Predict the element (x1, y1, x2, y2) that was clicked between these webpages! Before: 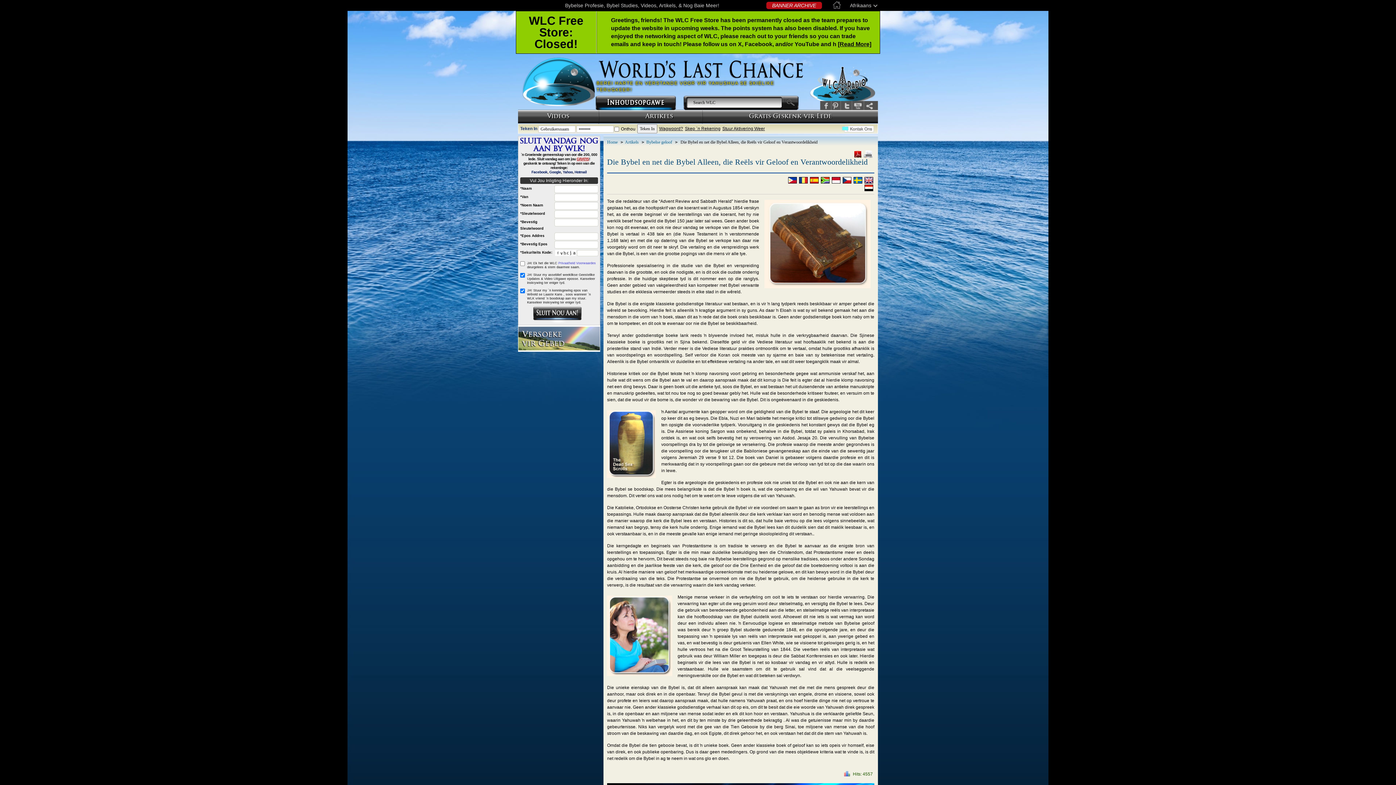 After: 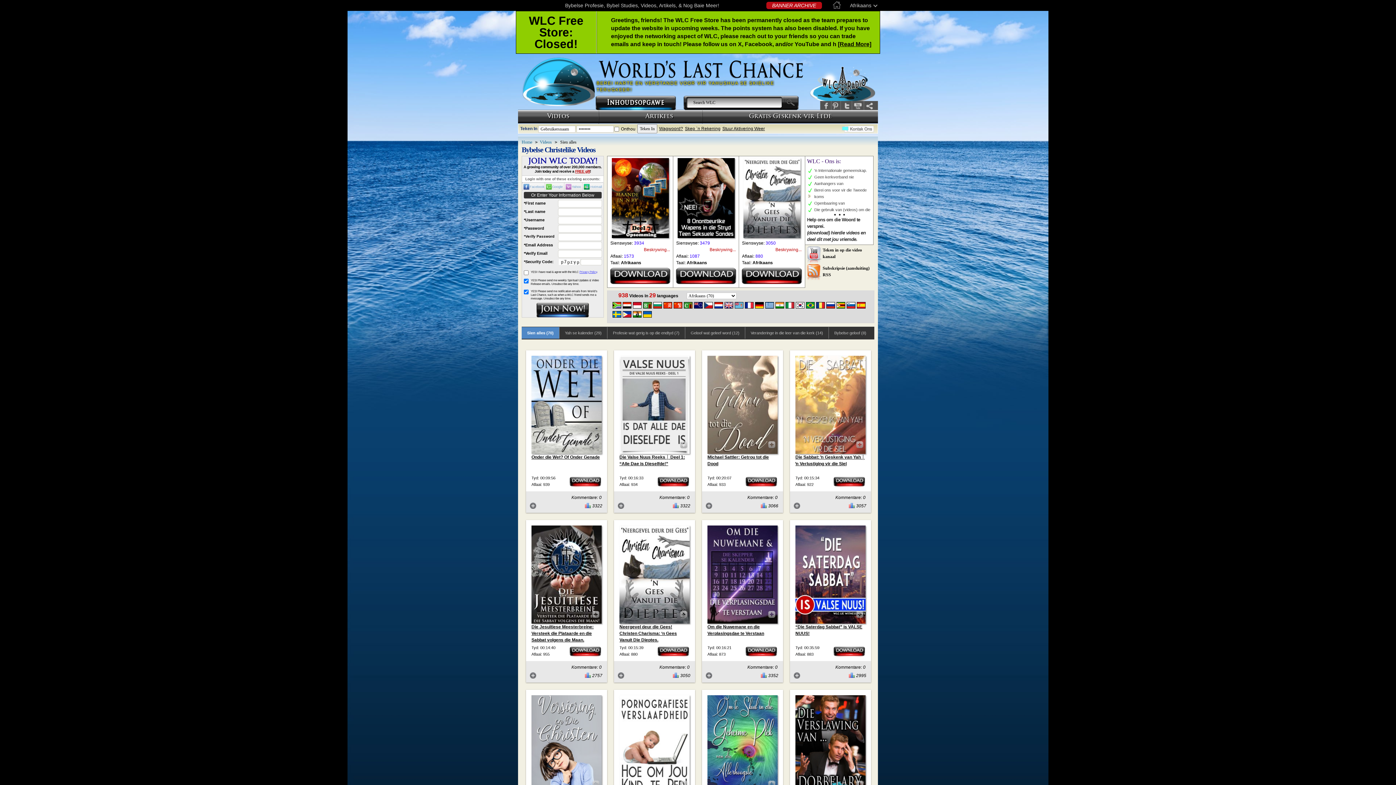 Action: bbox: (518, 109, 598, 122) label: Videos